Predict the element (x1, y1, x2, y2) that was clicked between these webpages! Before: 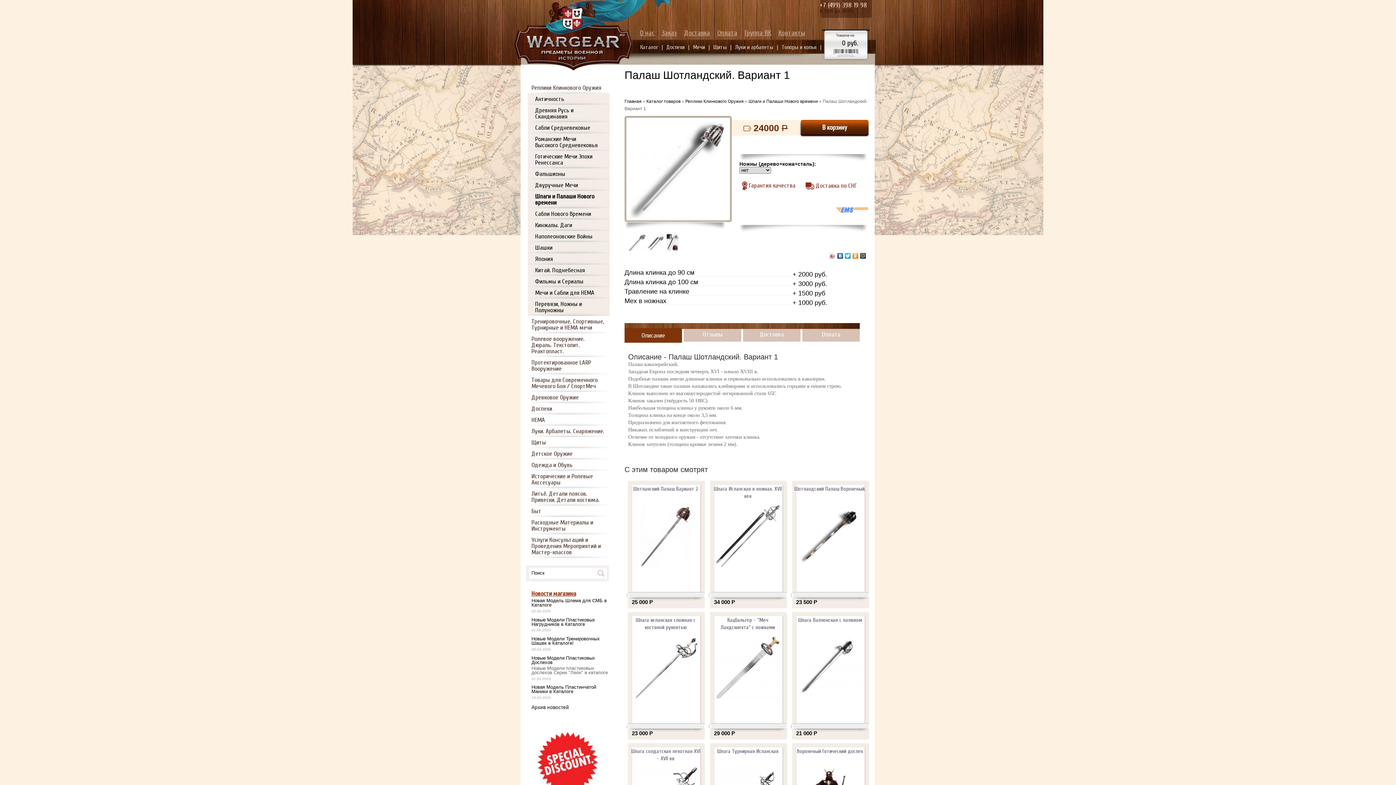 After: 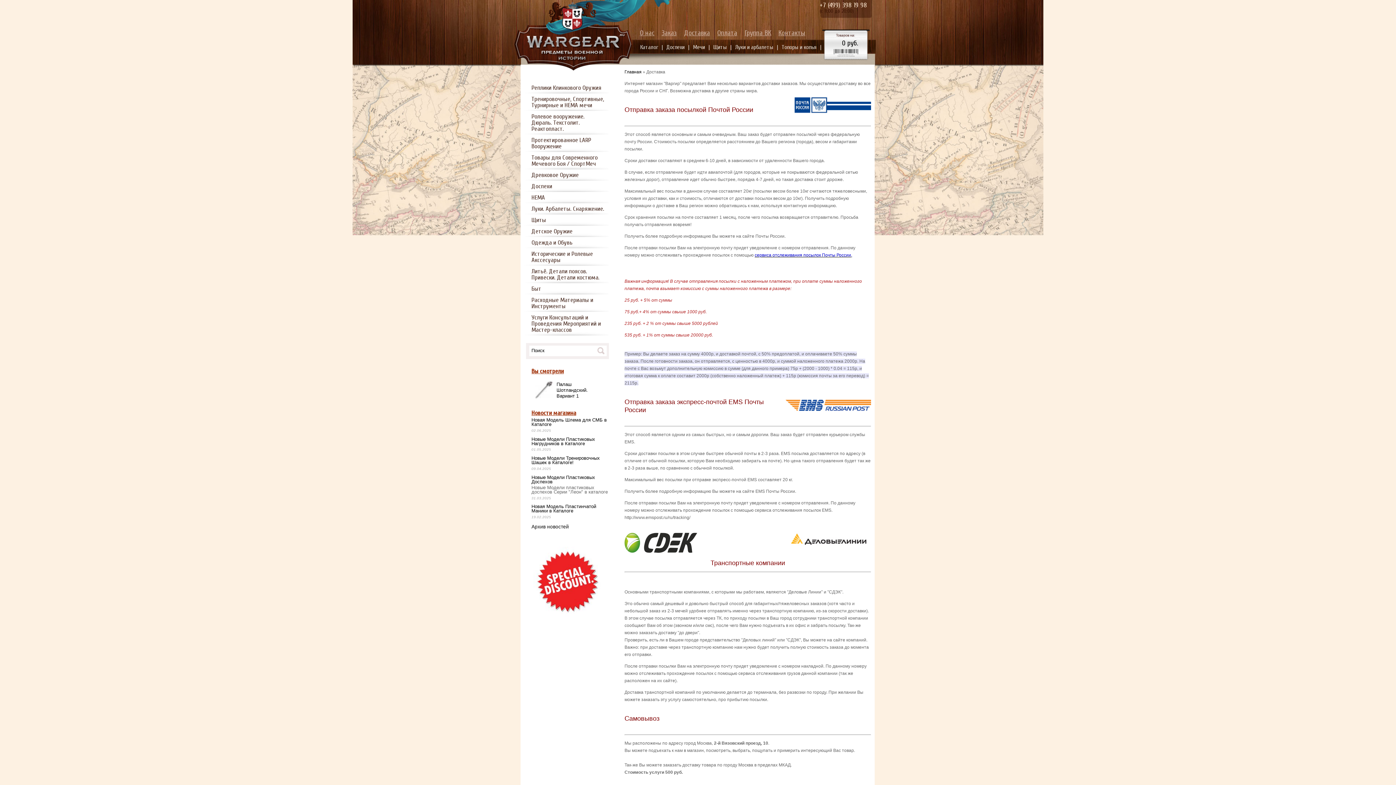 Action: bbox: (805, 182, 857, 189) label:  Доставка по СНГ